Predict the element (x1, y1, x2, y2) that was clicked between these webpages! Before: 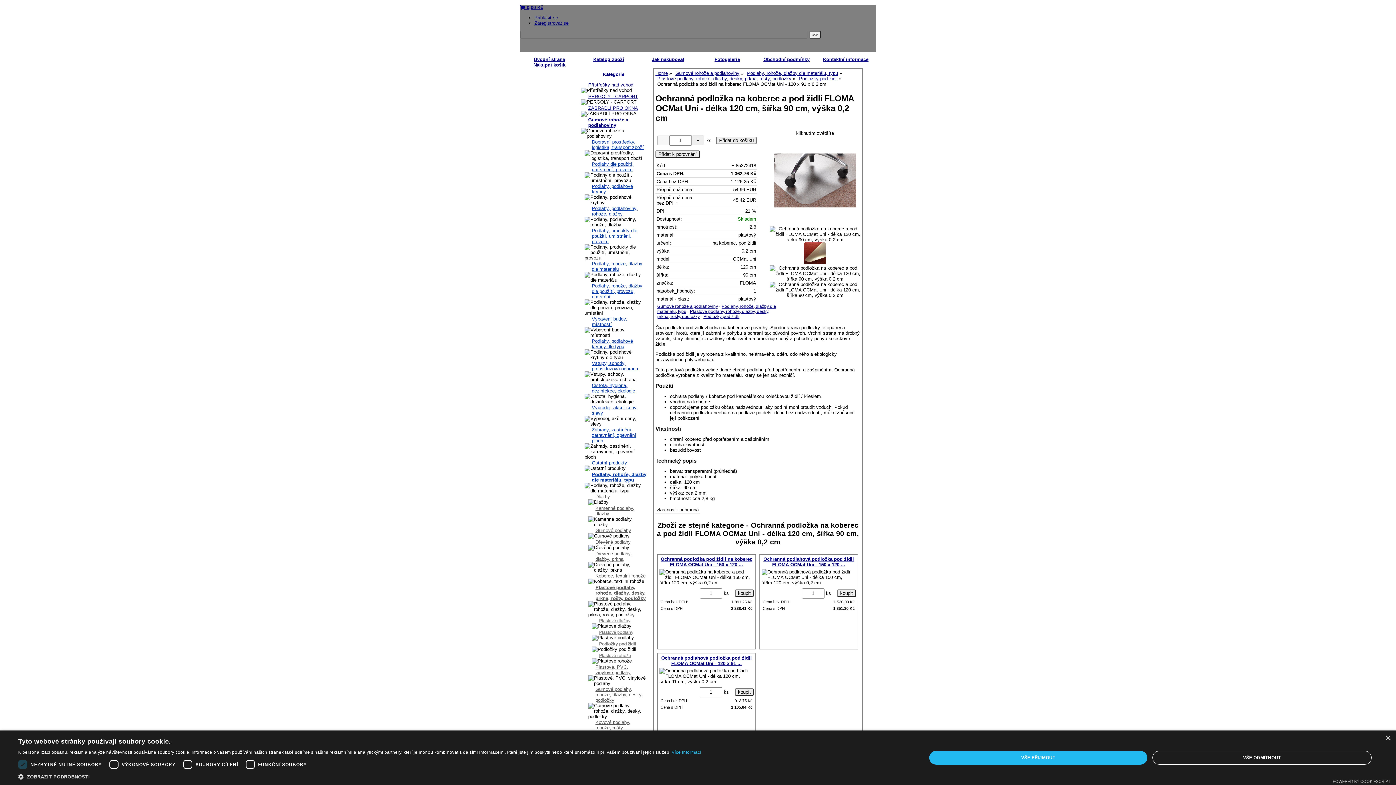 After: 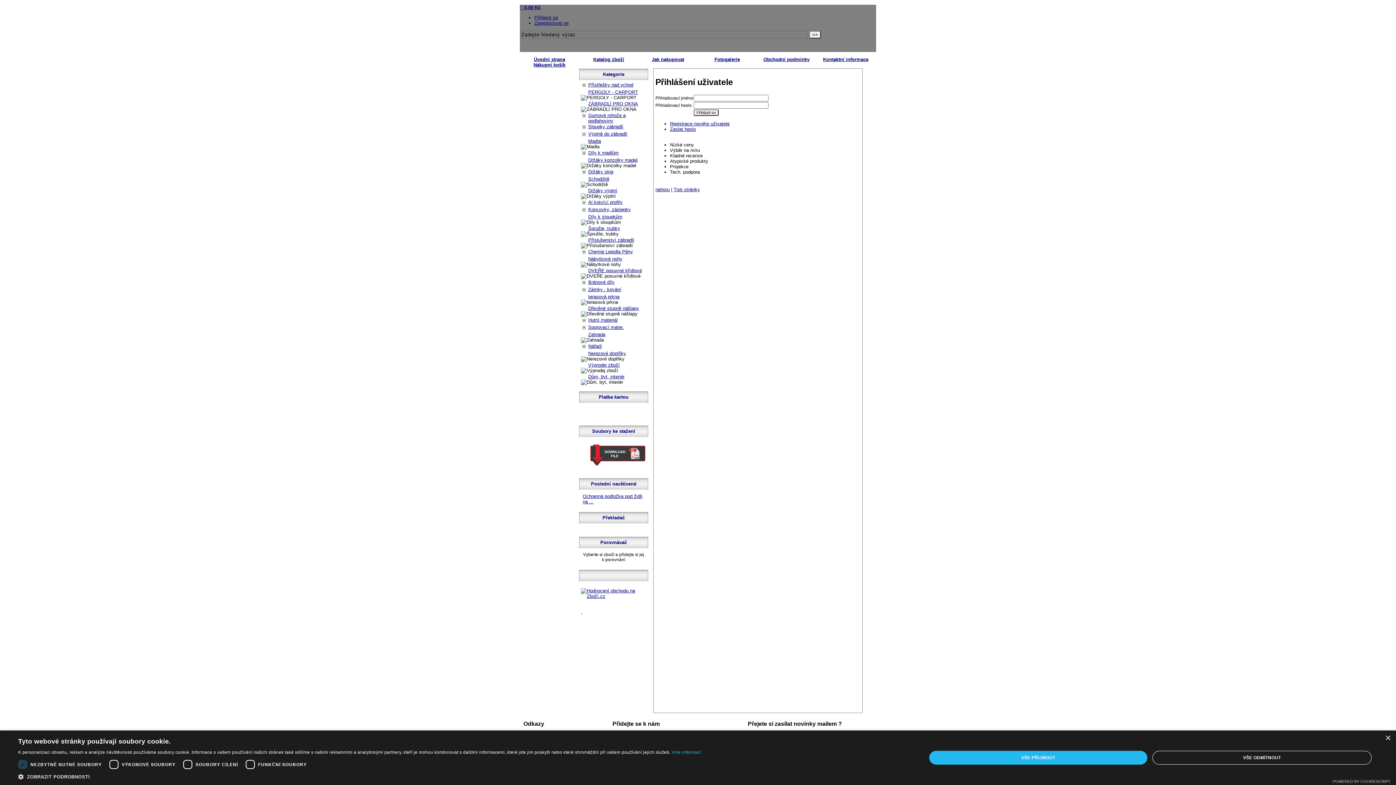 Action: label: Přihlásit se bbox: (534, 14, 558, 20)